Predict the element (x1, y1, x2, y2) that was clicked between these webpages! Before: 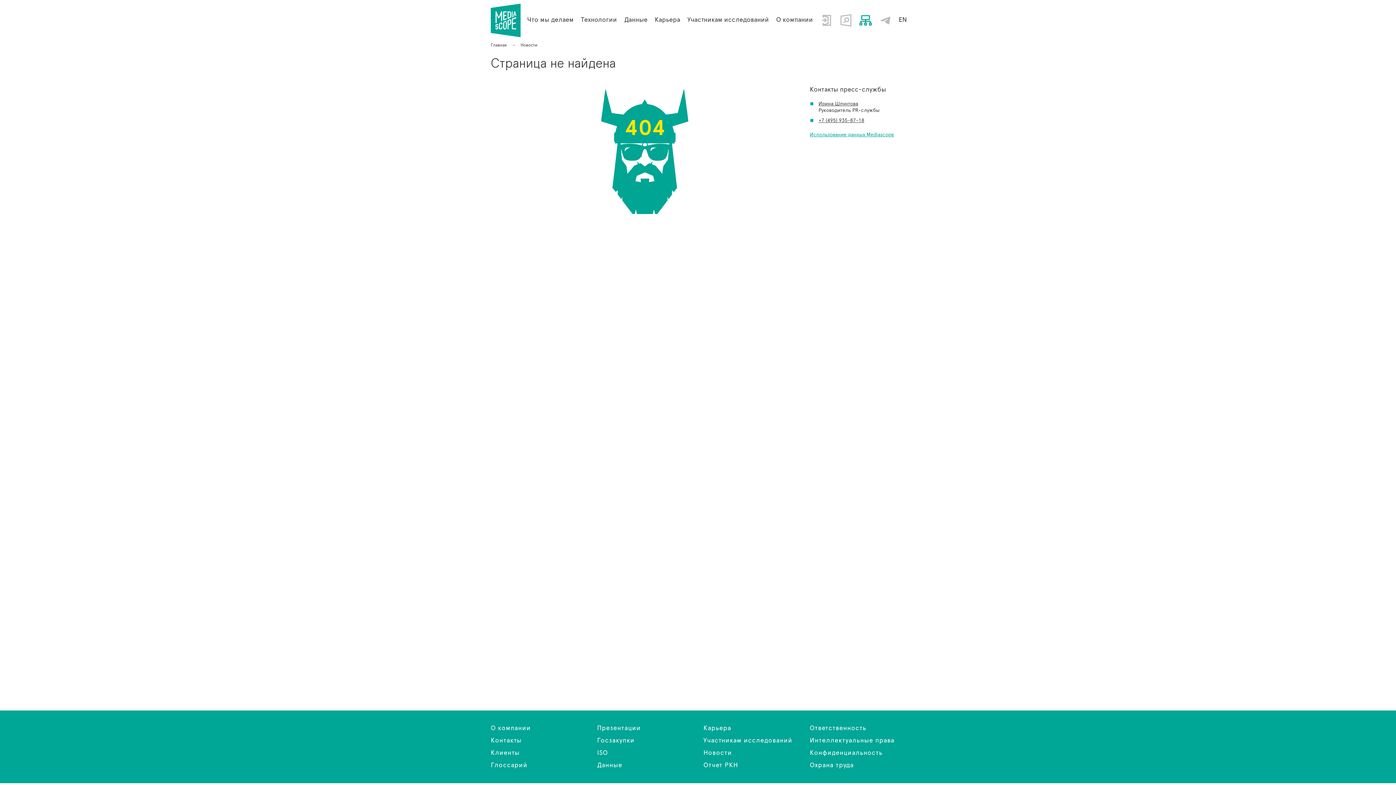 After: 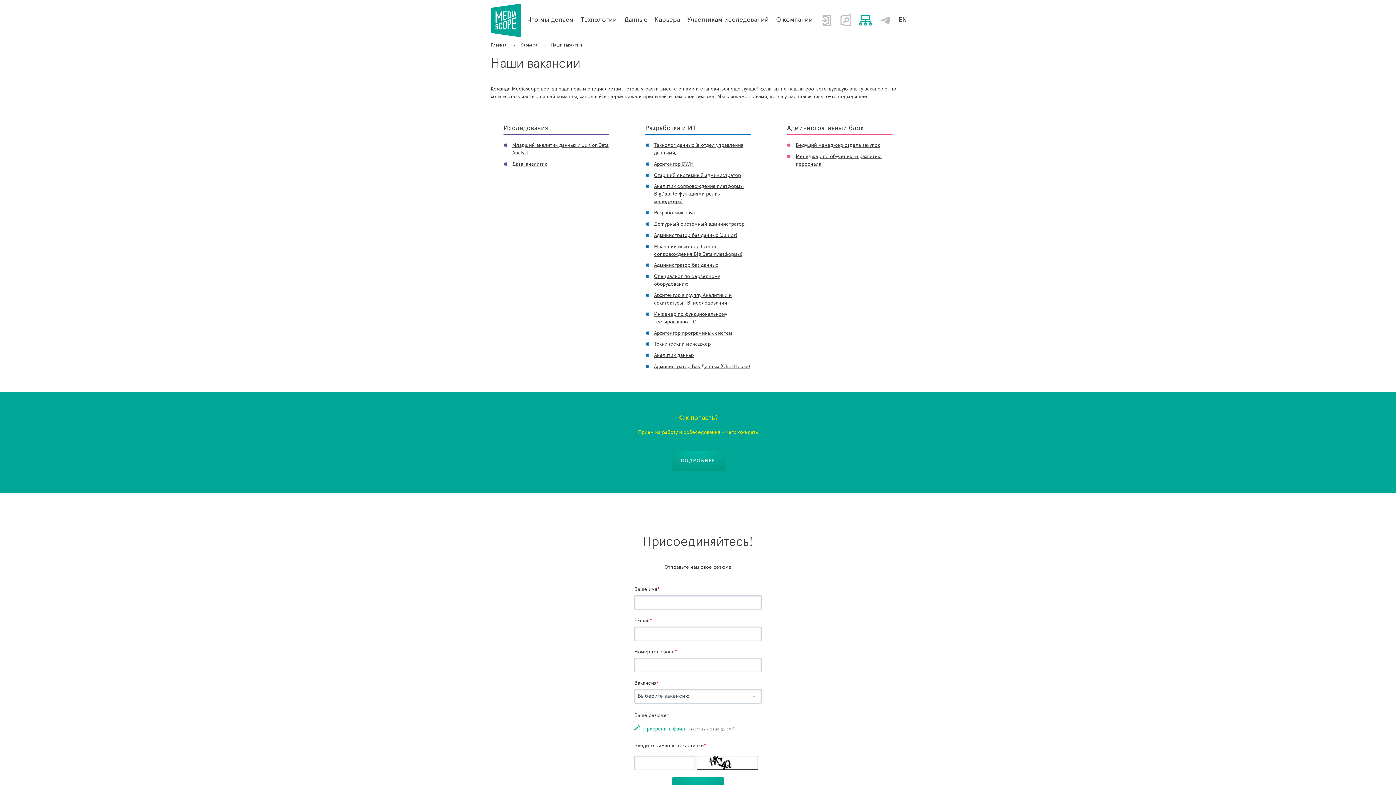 Action: bbox: (703, 725, 731, 732) label: Карьера